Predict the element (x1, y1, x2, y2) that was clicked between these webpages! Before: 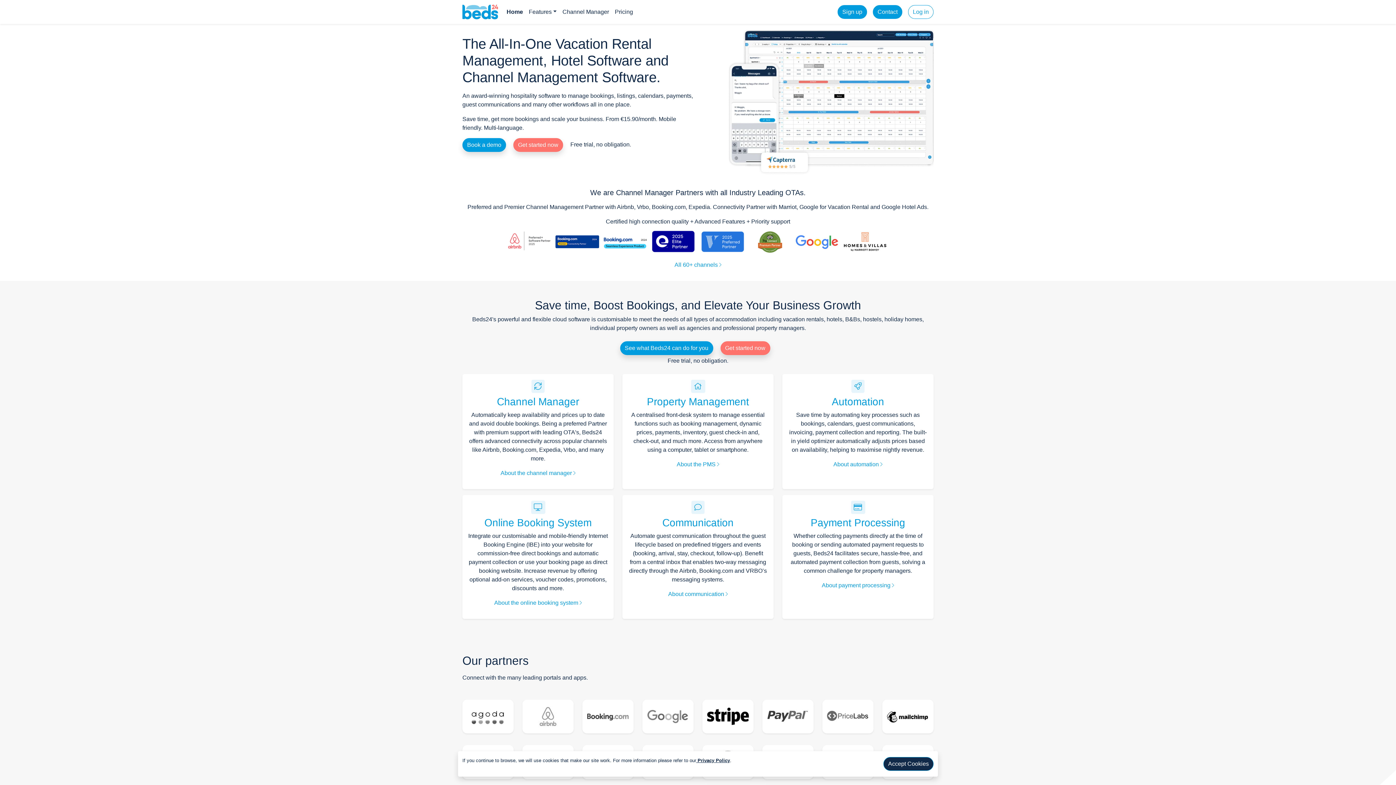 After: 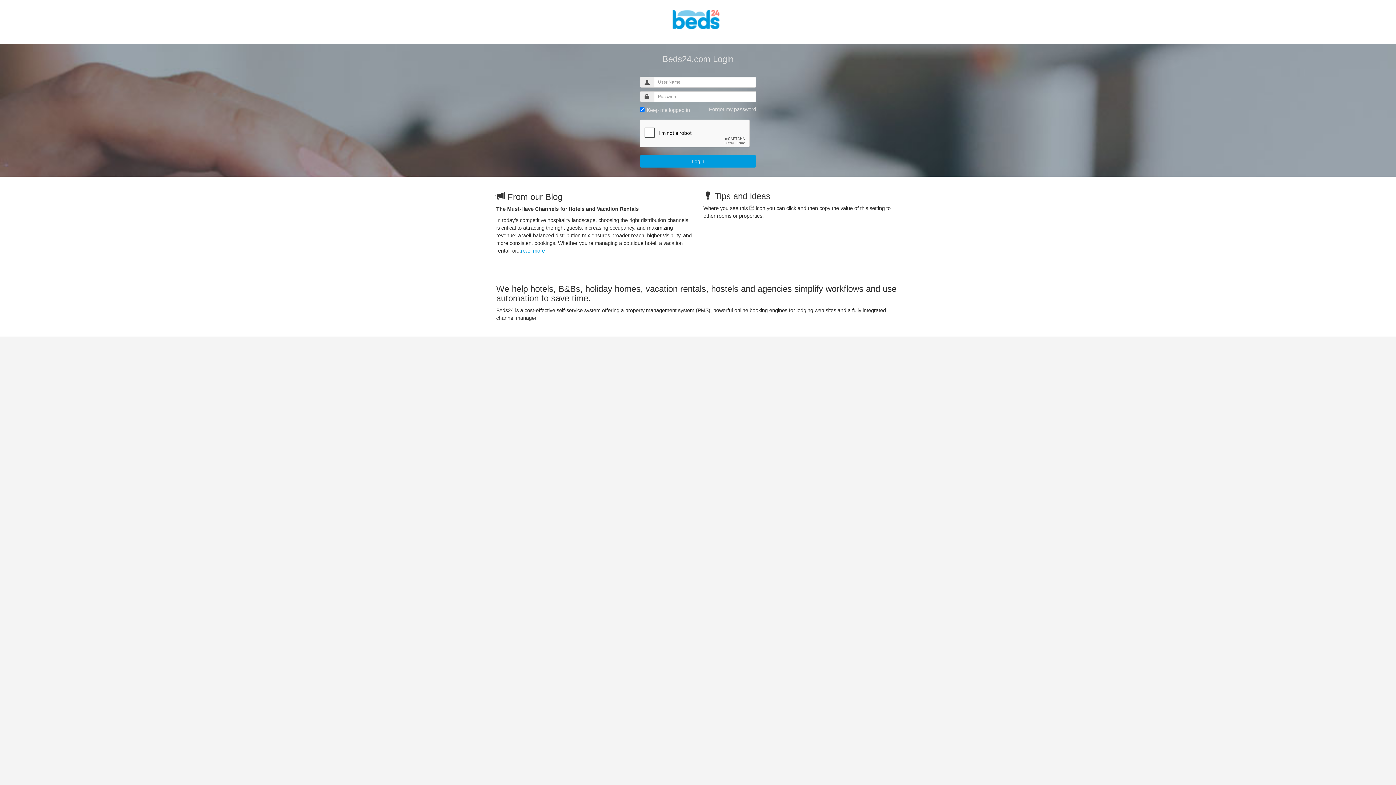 Action: bbox: (908, 5, 933, 18) label: Log in